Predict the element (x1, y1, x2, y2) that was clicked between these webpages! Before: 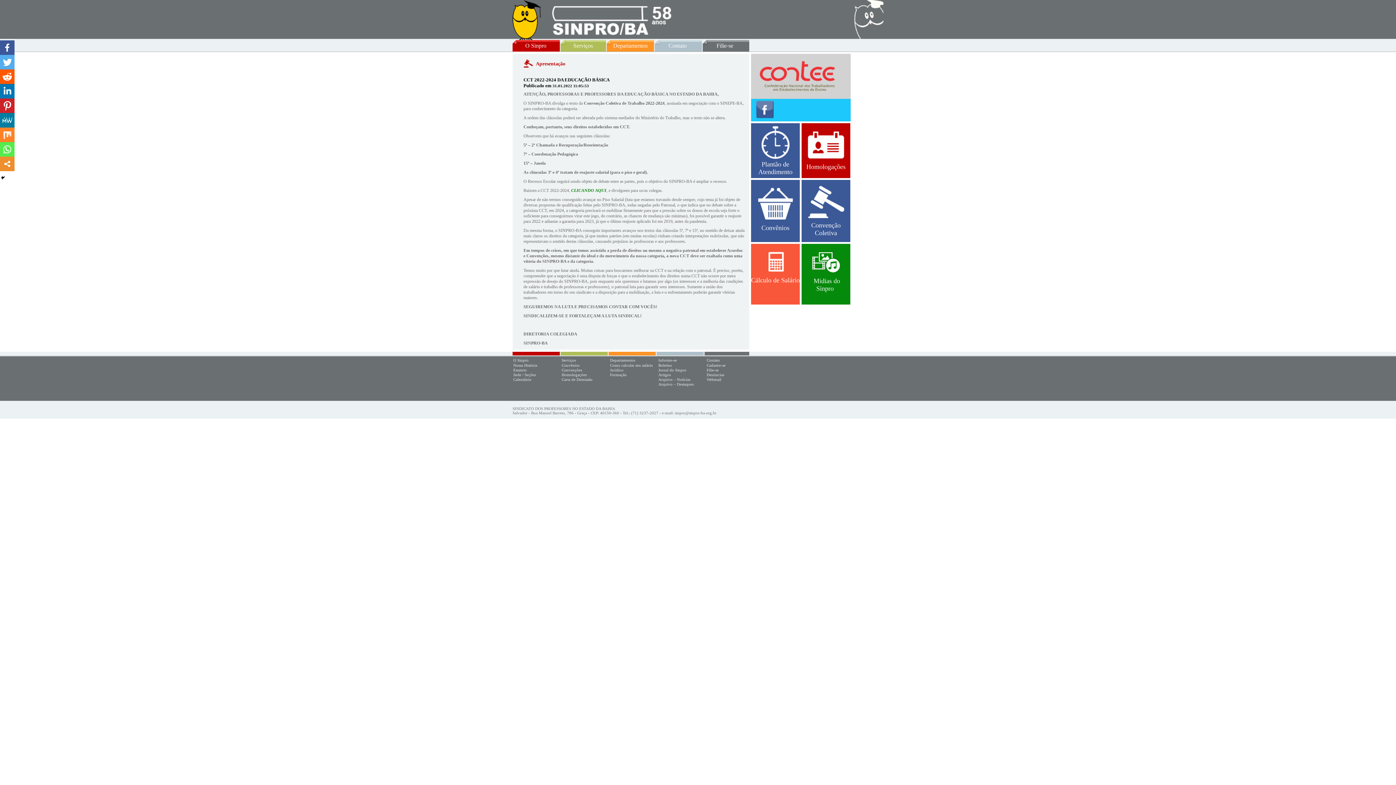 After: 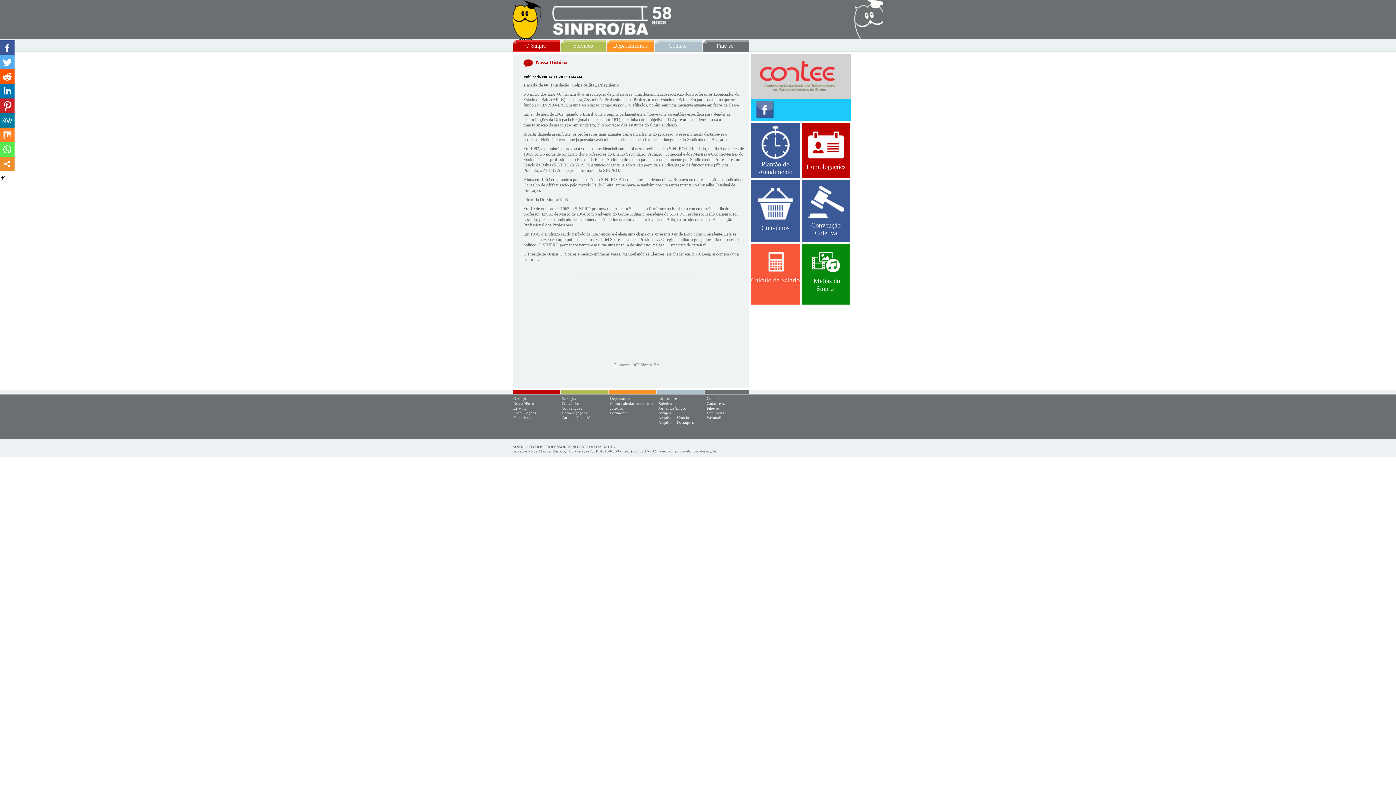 Action: bbox: (513, 363, 537, 367) label: Nossa História